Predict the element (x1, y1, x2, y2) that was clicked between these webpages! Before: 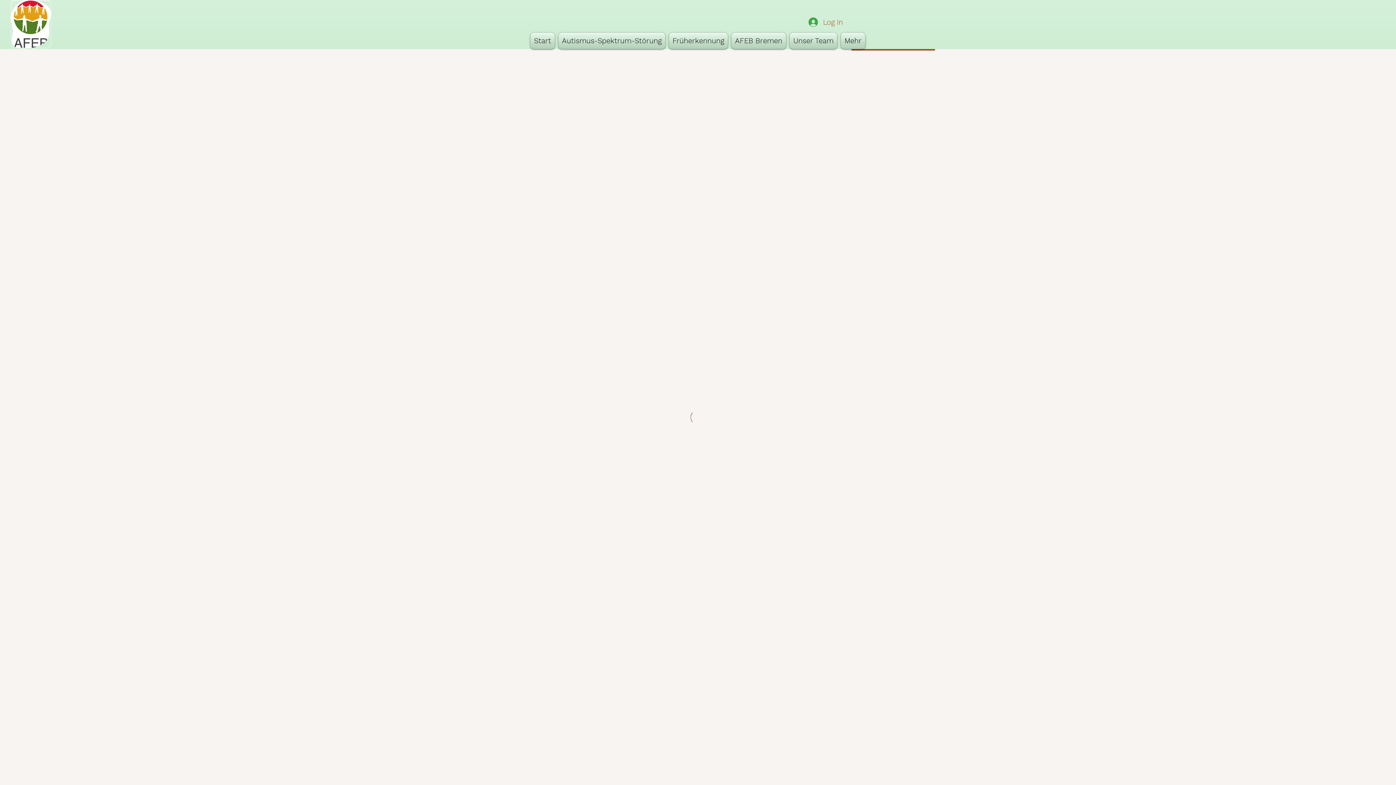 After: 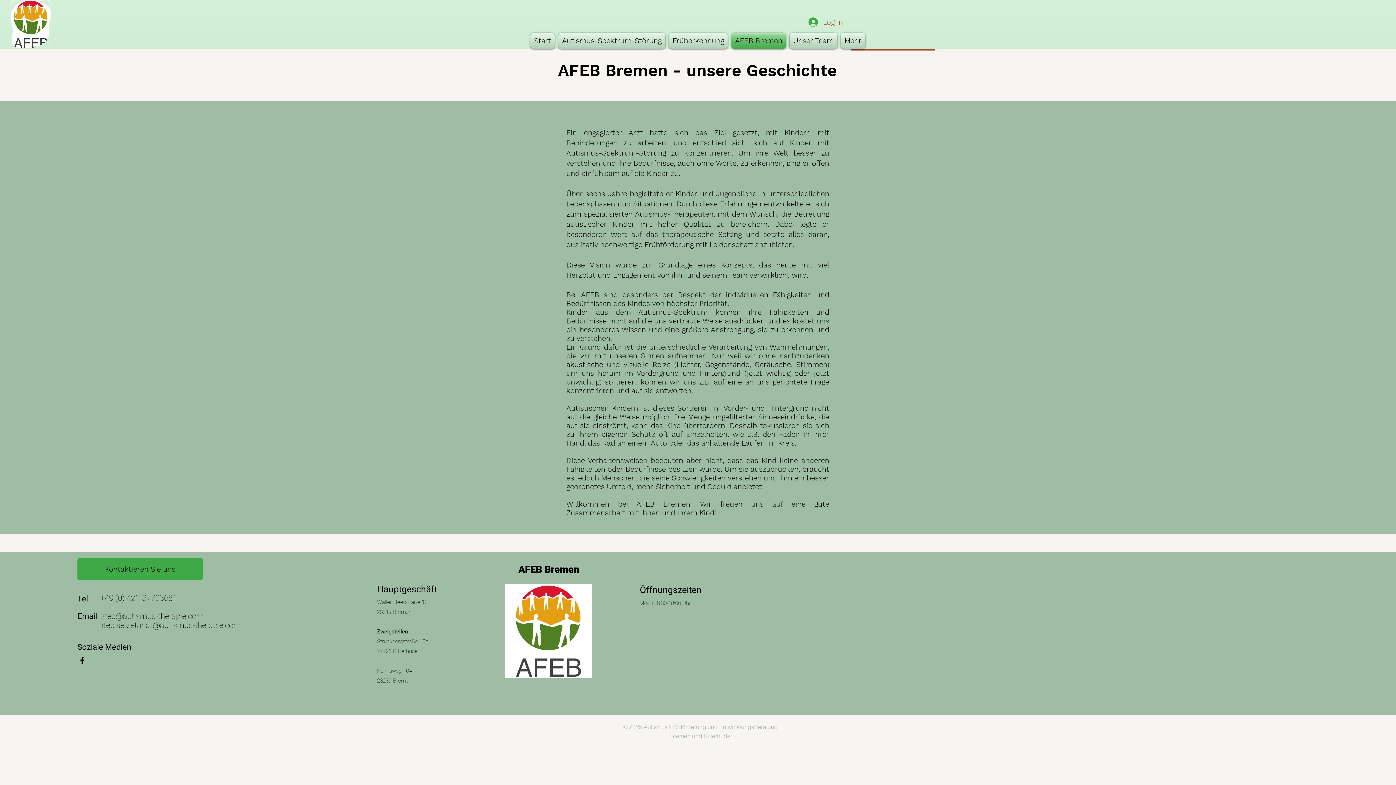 Action: bbox: (729, 32, 788, 49) label: AFEB Bremen